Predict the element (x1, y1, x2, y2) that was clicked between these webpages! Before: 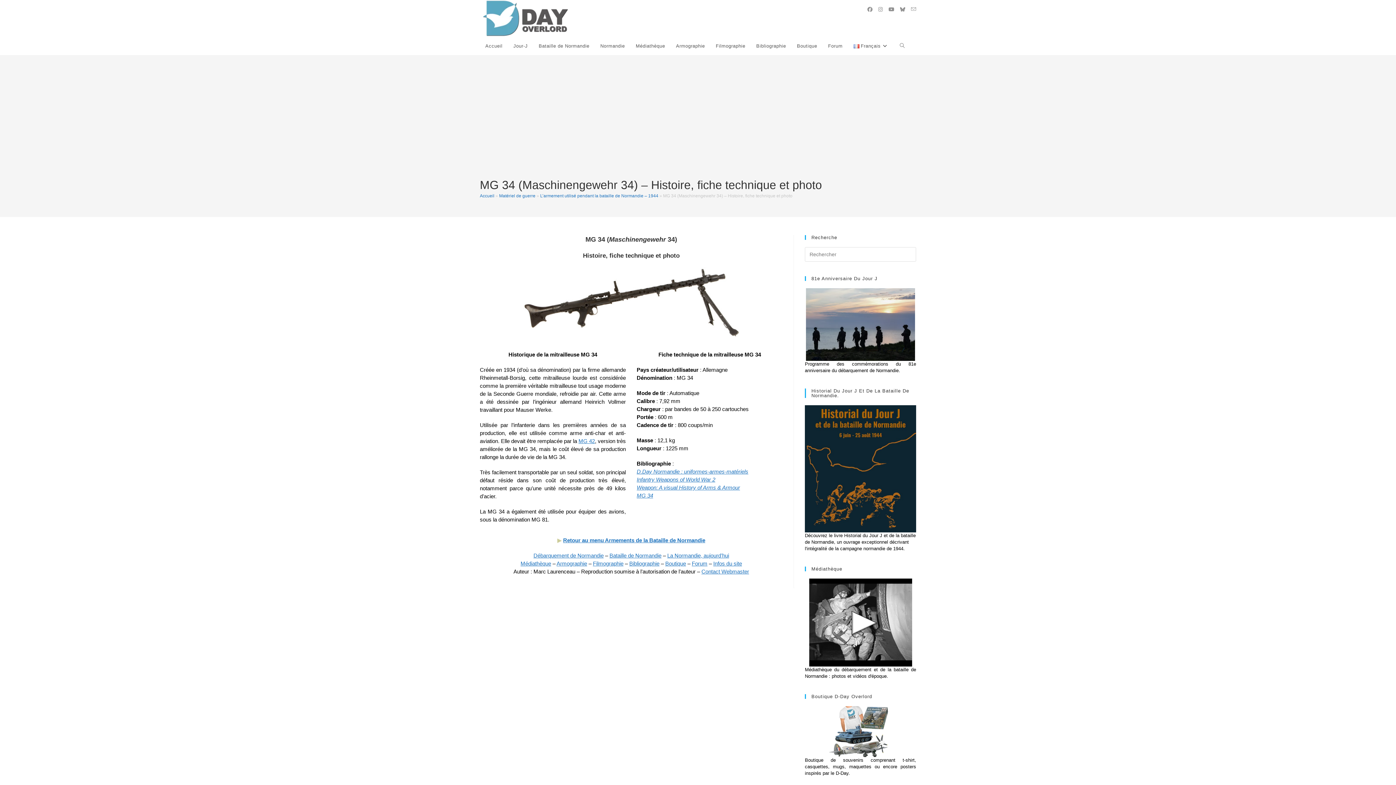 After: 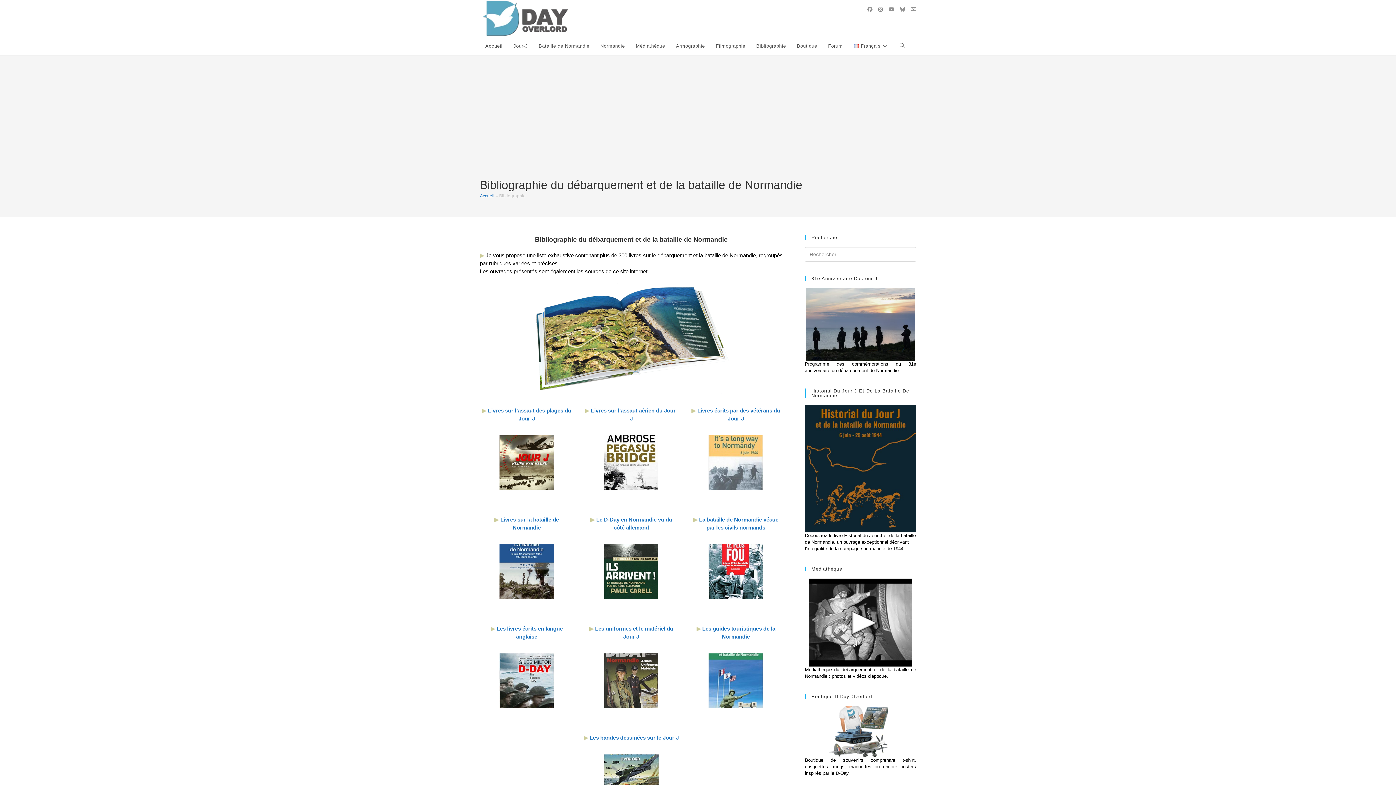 Action: bbox: (751, 36, 791, 55) label: Bibliographie